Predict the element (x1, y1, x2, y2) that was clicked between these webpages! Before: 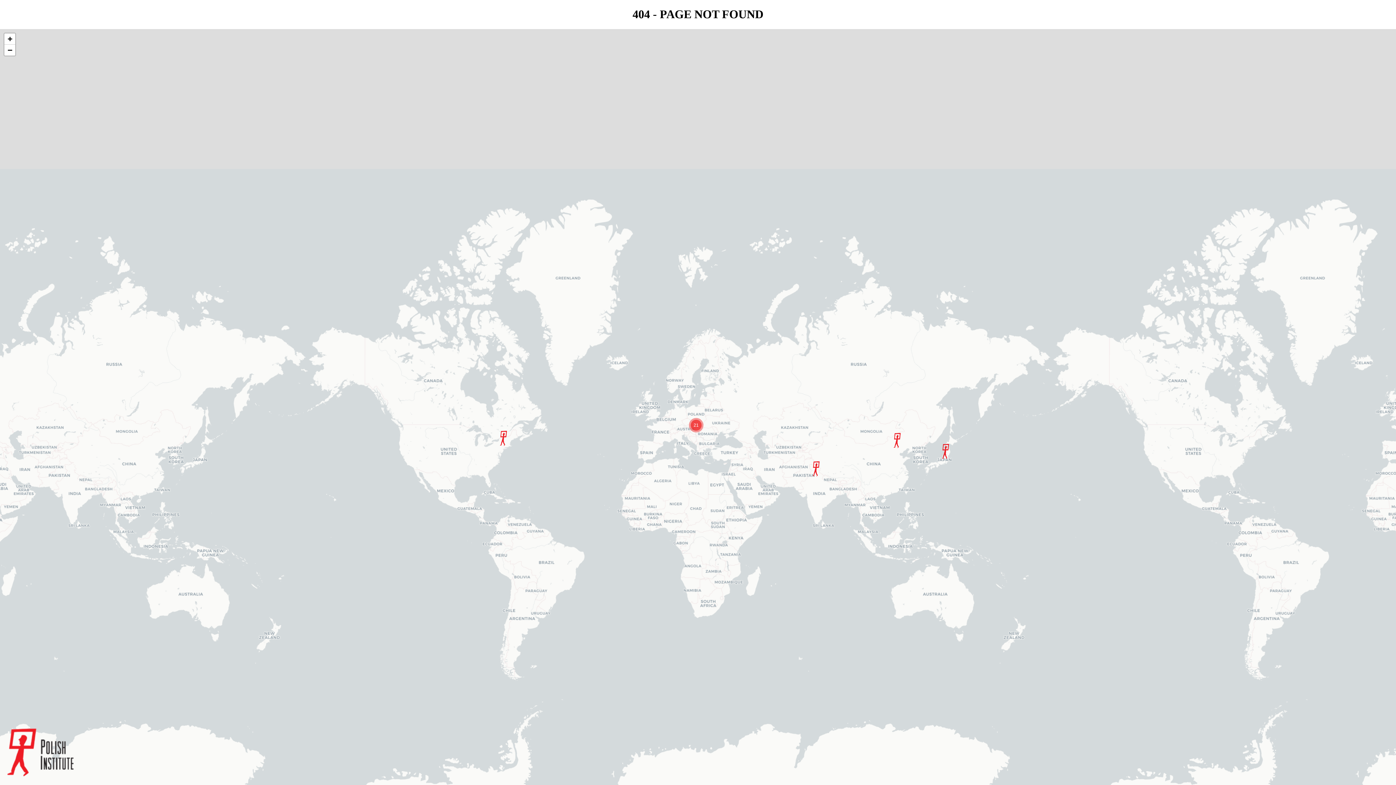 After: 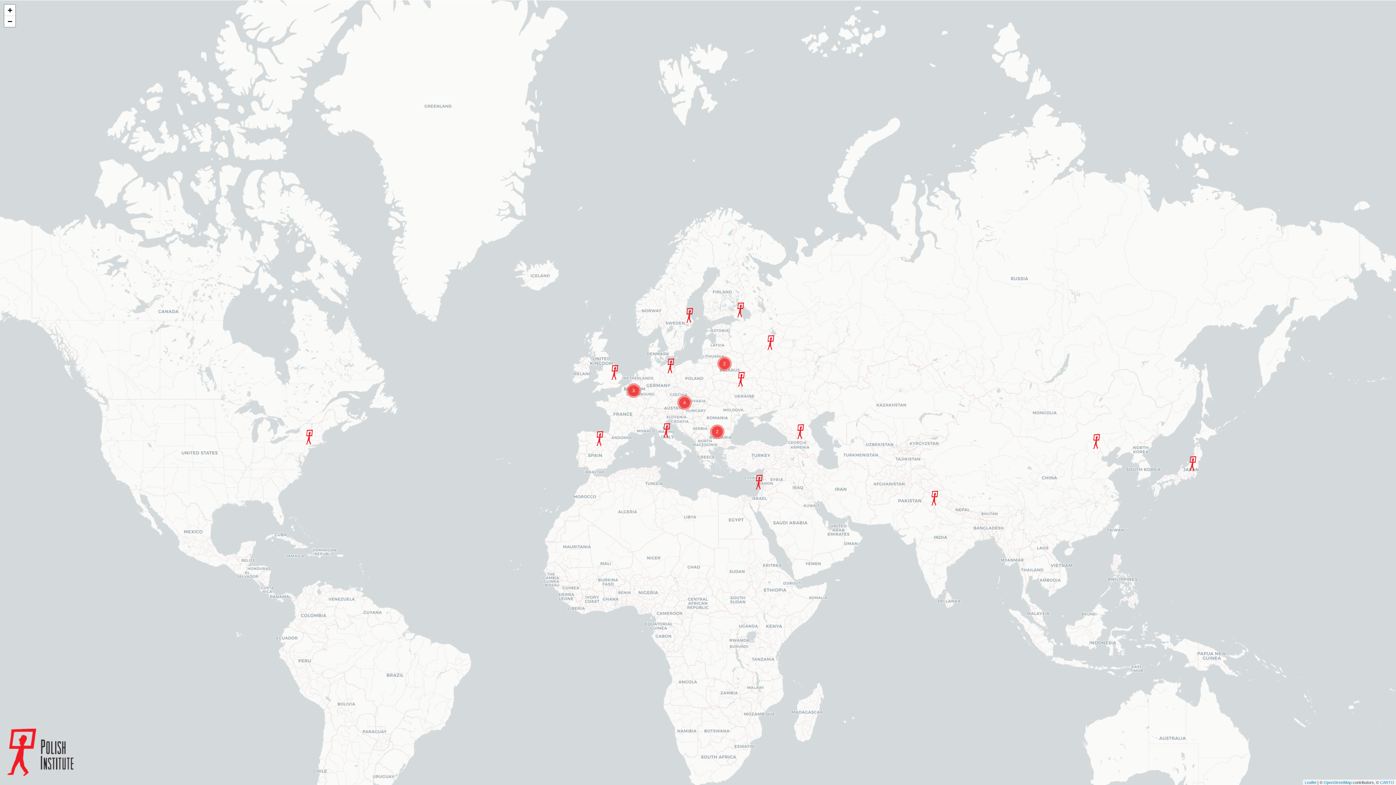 Action: bbox: (4, 33, 15, 44) label: Zoom in